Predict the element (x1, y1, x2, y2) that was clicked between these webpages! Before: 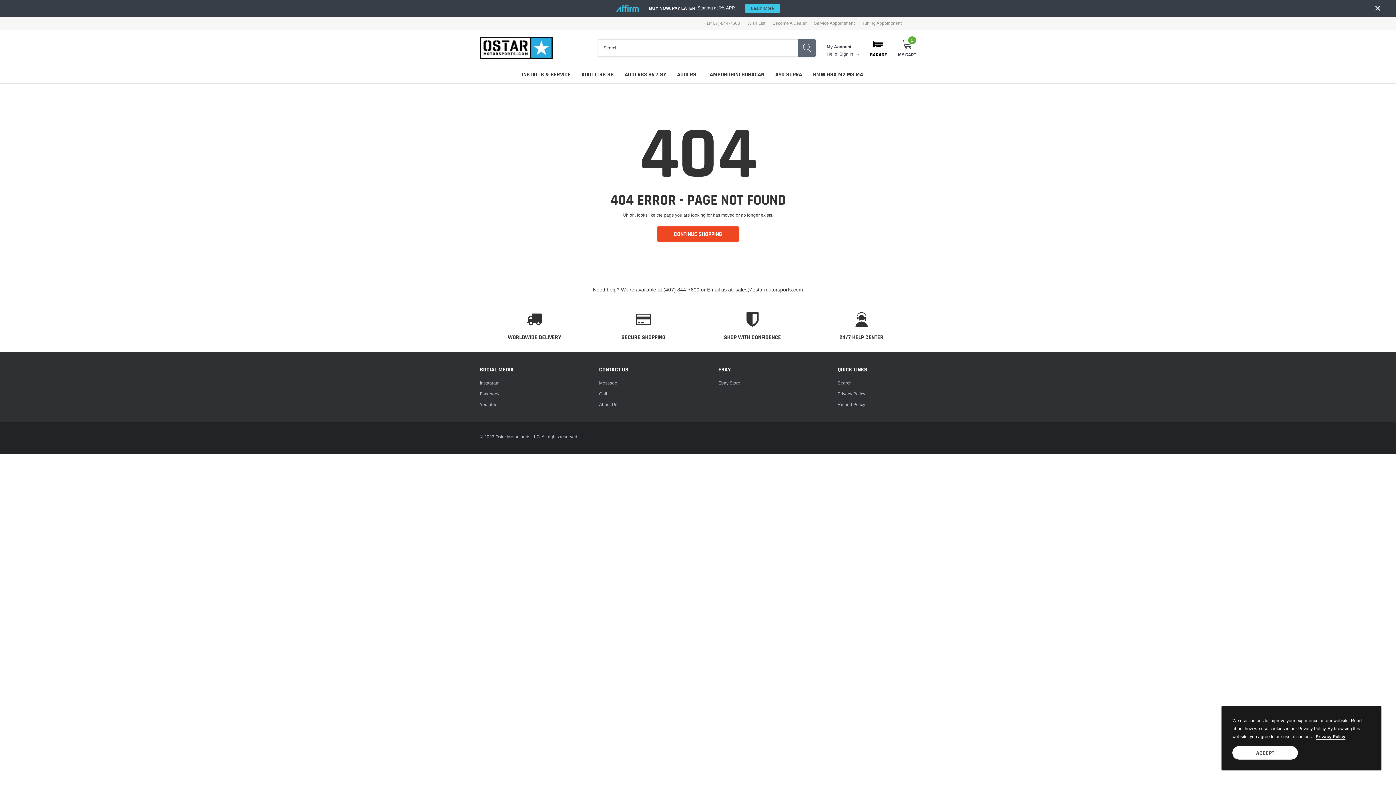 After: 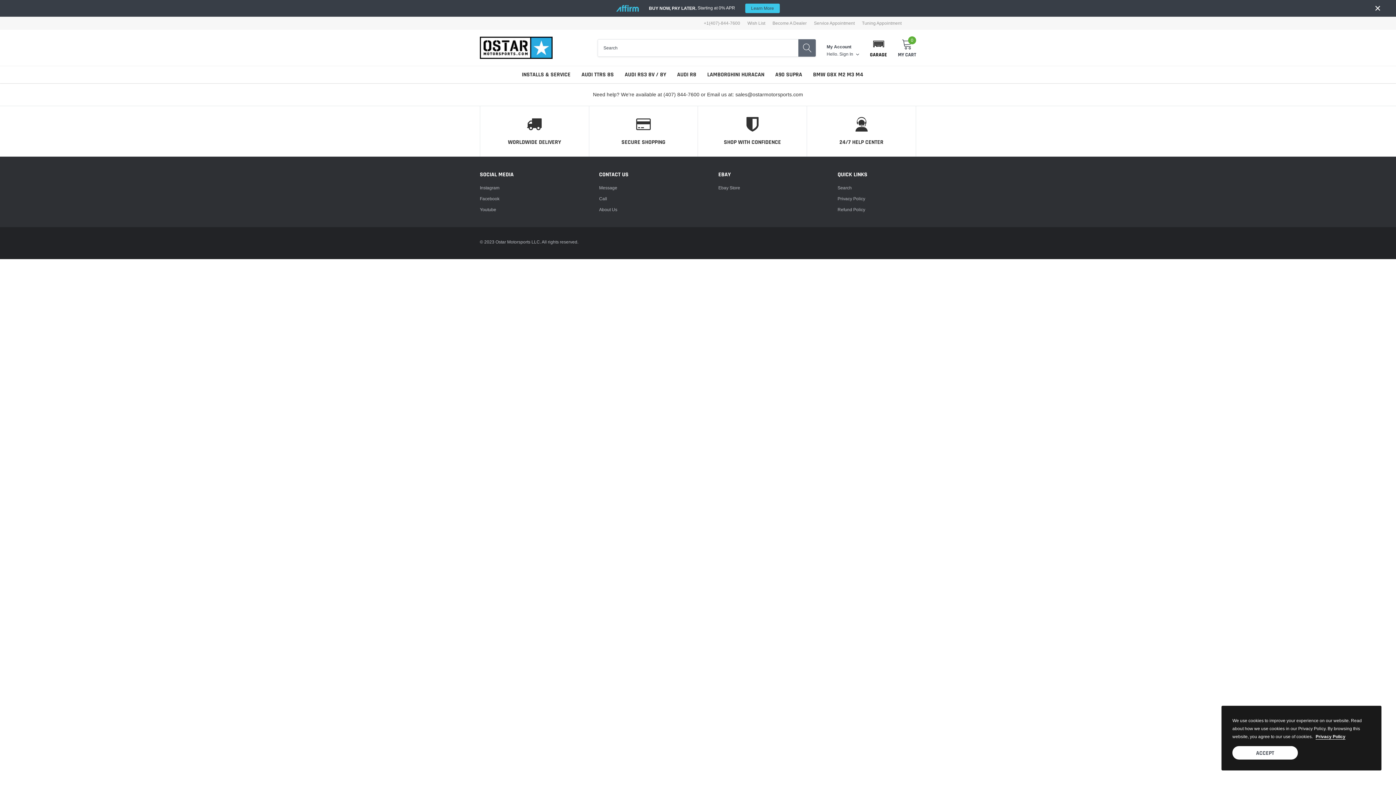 Action: label: link bbox: (747, 21, 765, 25)